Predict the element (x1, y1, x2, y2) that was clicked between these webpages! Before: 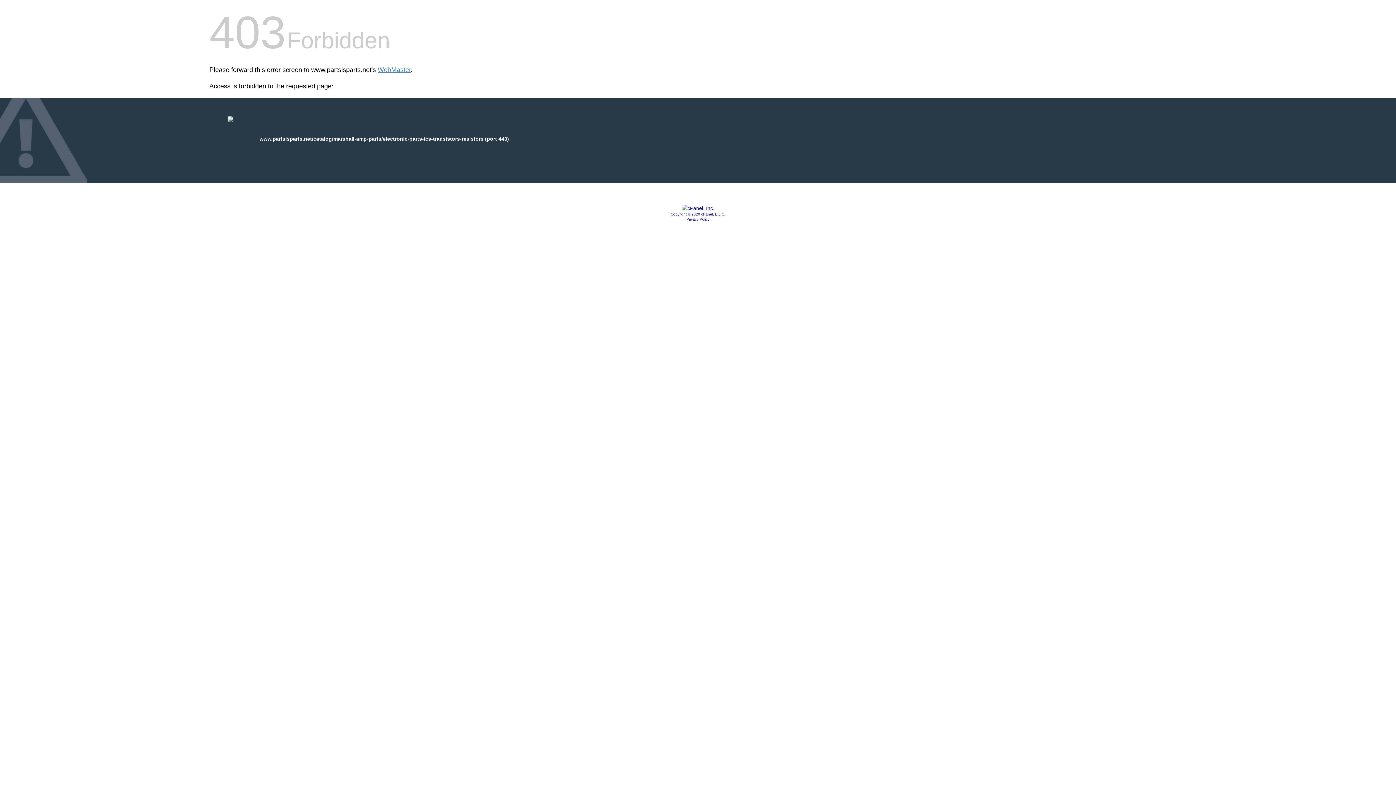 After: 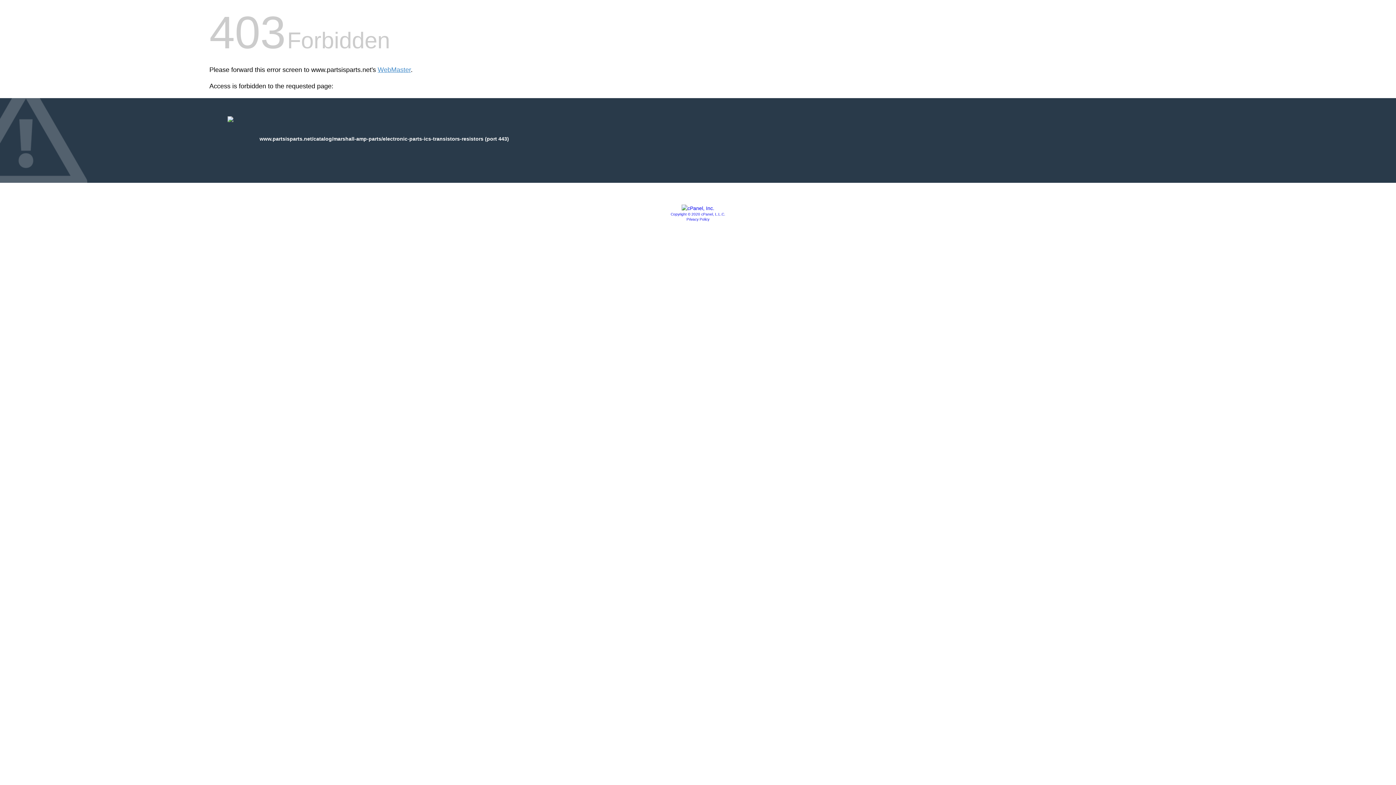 Action: label: Privacy Policy bbox: (686, 217, 709, 221)